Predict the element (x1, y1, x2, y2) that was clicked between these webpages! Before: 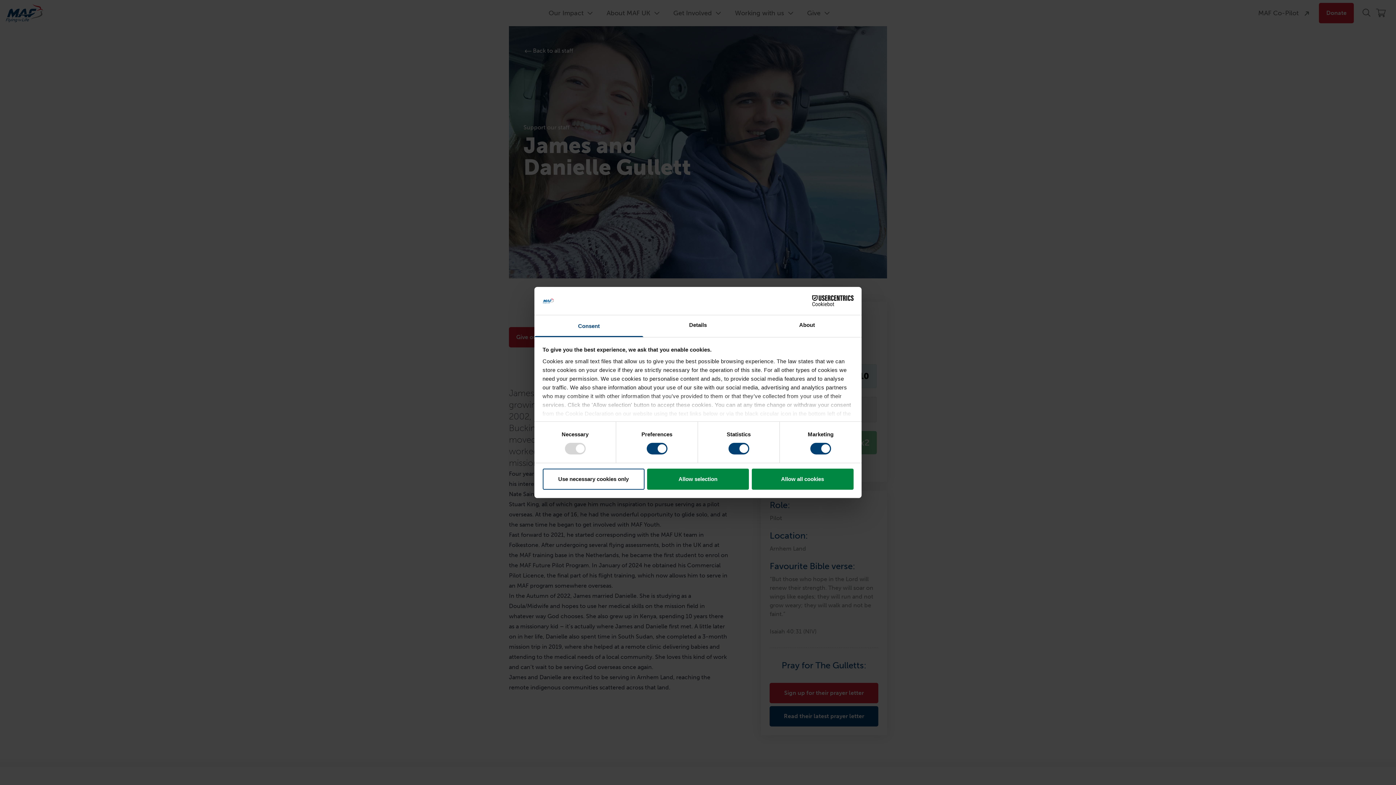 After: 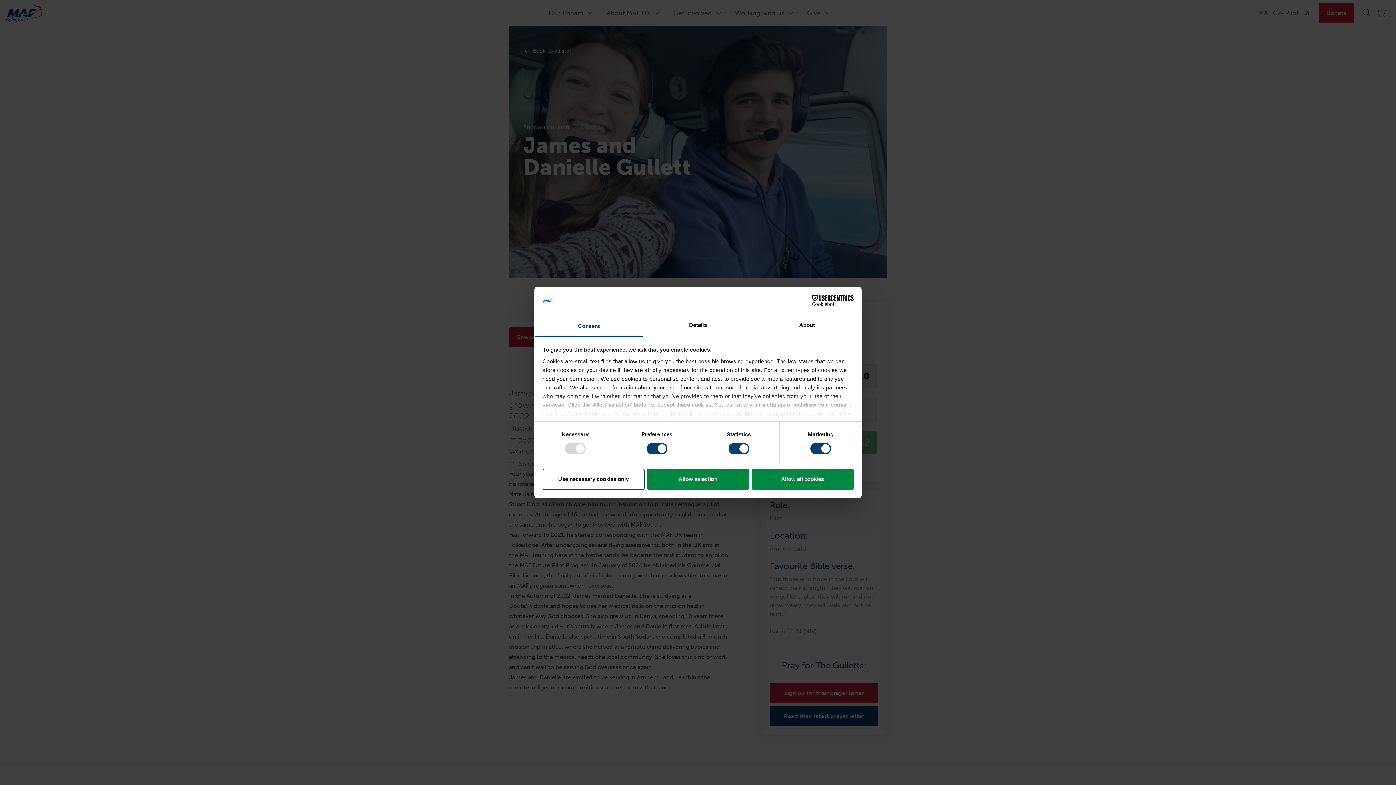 Action: bbox: (534, 315, 643, 337) label: Consent